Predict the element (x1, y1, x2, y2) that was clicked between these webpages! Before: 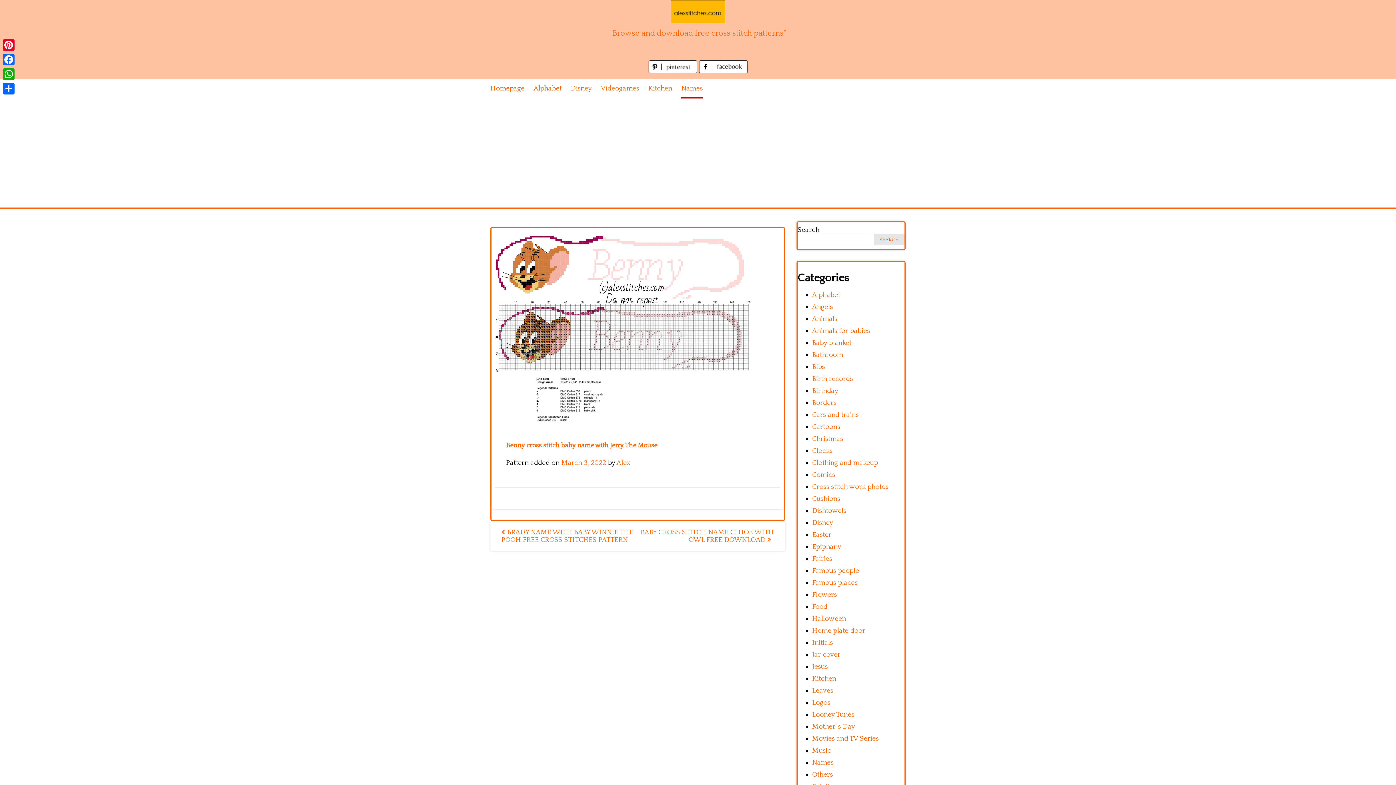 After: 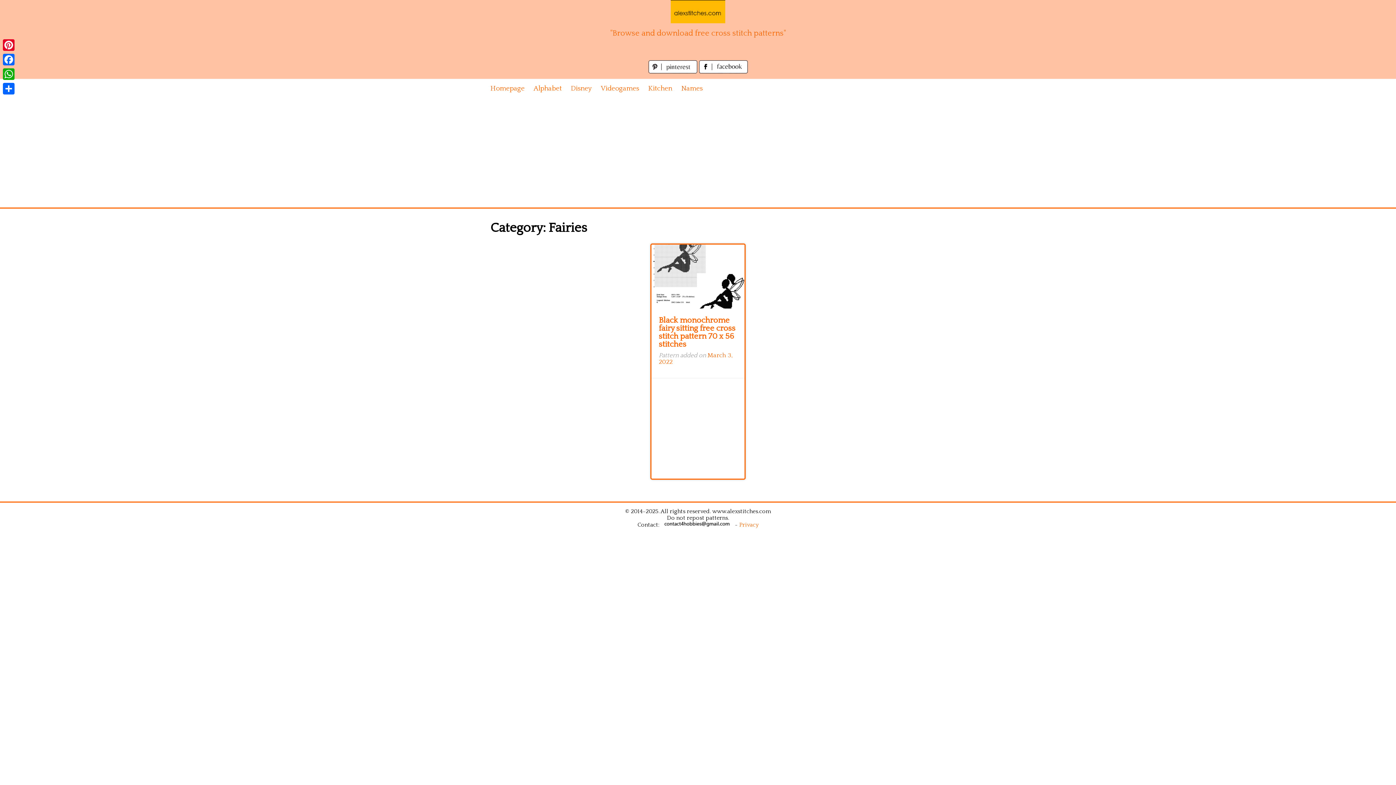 Action: bbox: (812, 555, 832, 562) label: Fairies